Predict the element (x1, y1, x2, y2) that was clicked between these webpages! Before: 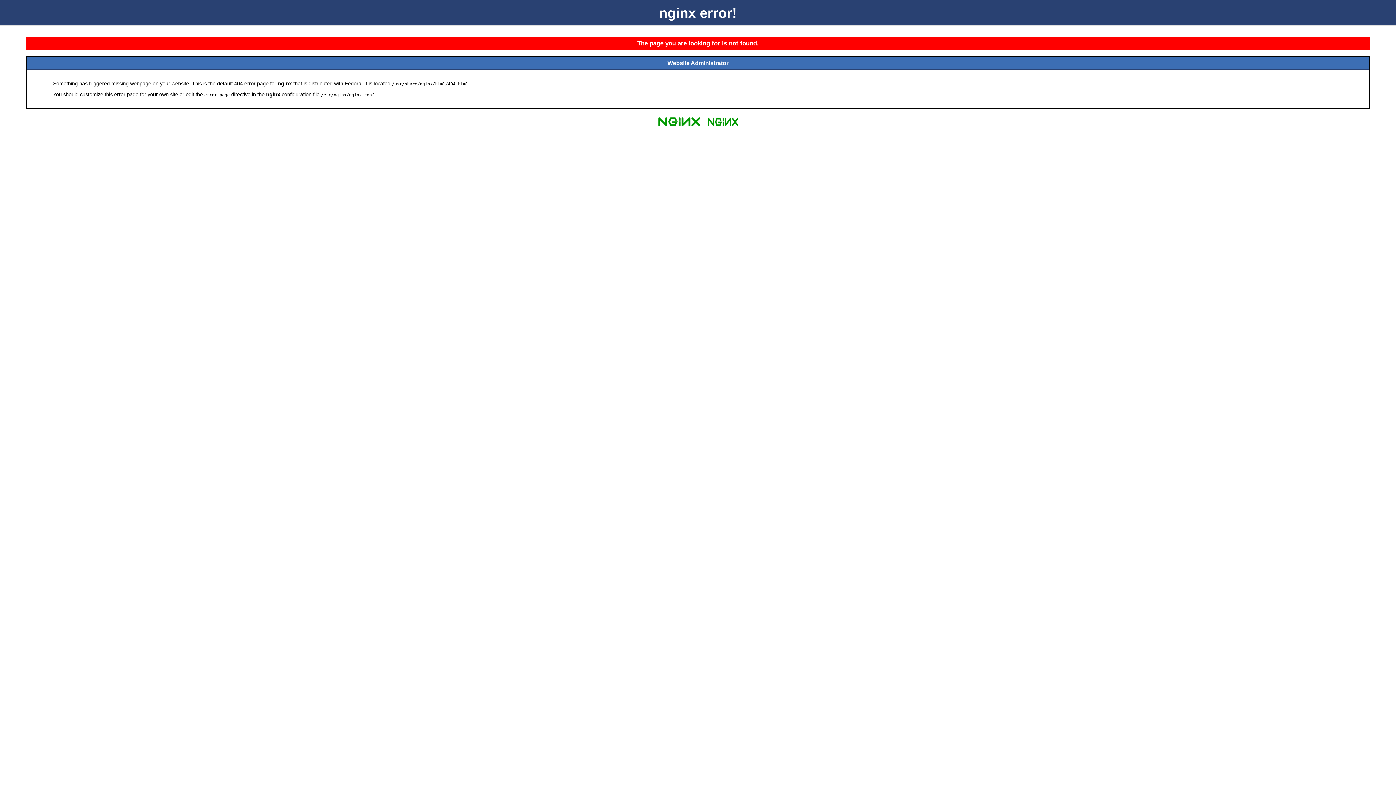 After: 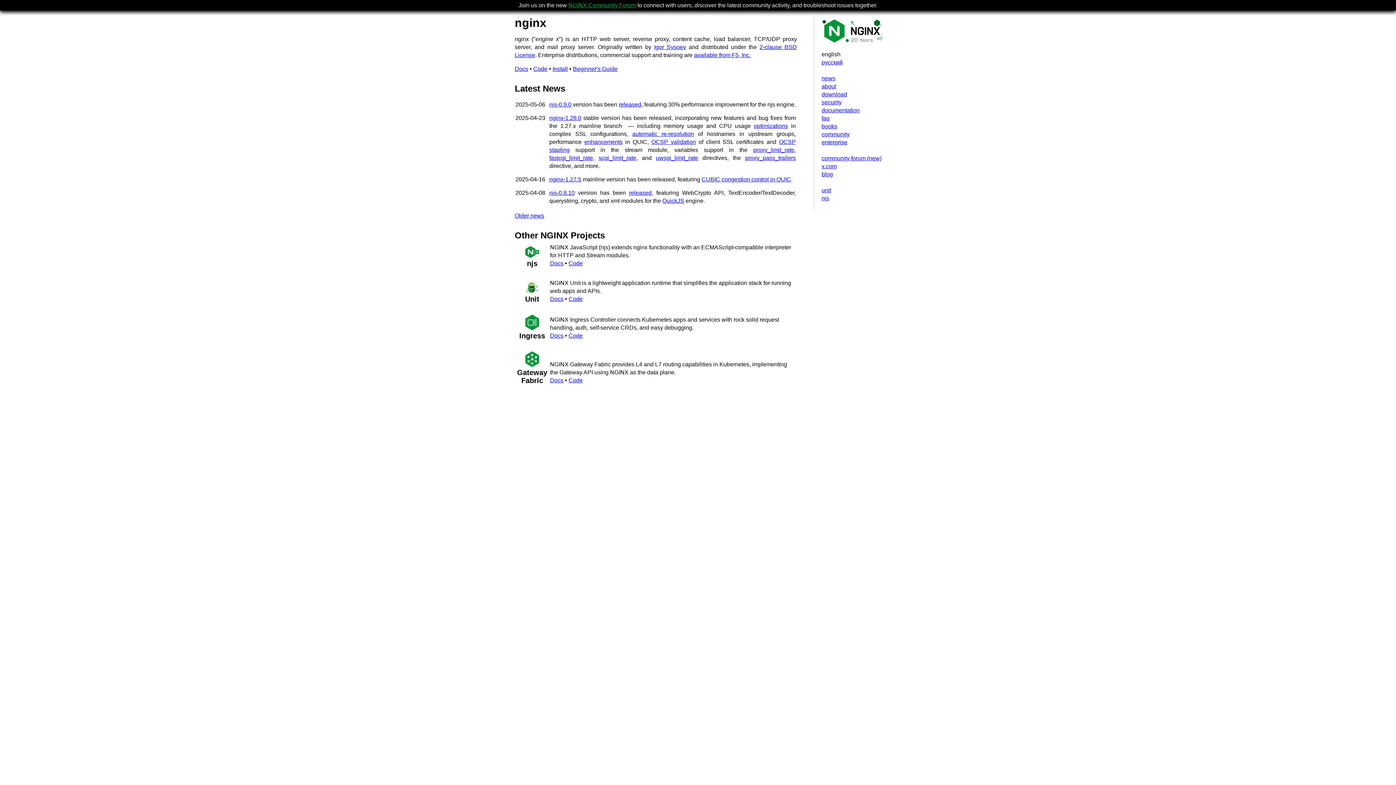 Action: bbox: (655, 125, 703, 131)